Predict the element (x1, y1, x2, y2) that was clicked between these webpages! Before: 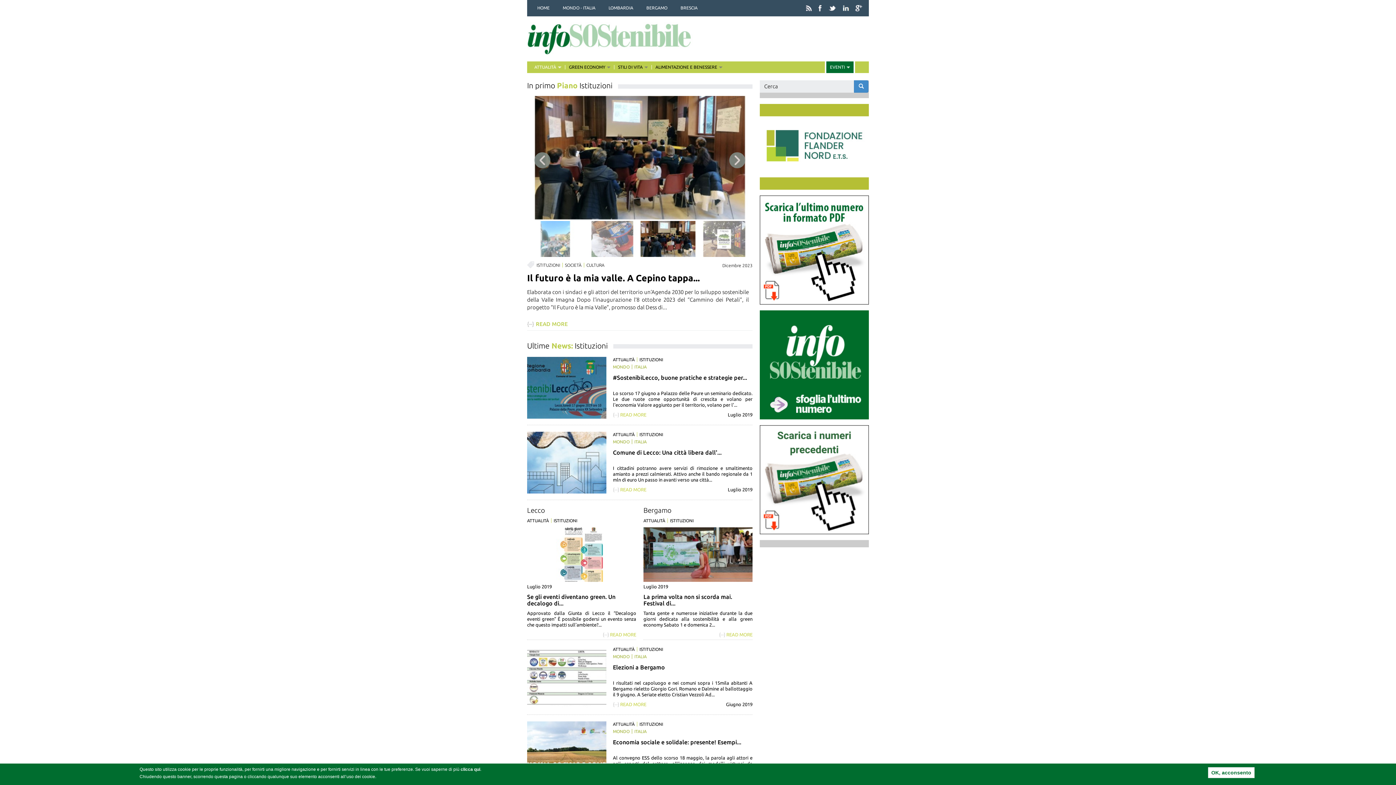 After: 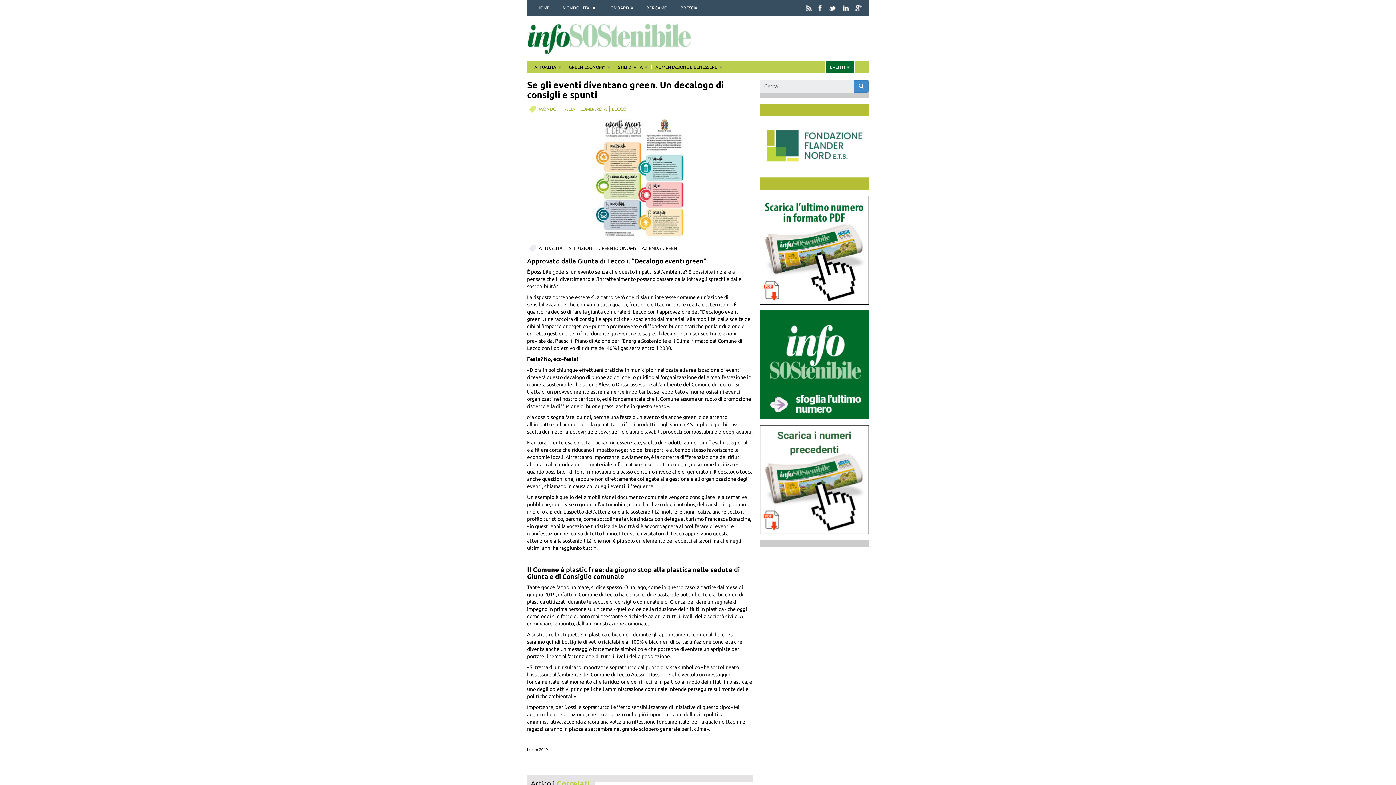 Action: label: {···} READ MORE bbox: (602, 632, 636, 637)